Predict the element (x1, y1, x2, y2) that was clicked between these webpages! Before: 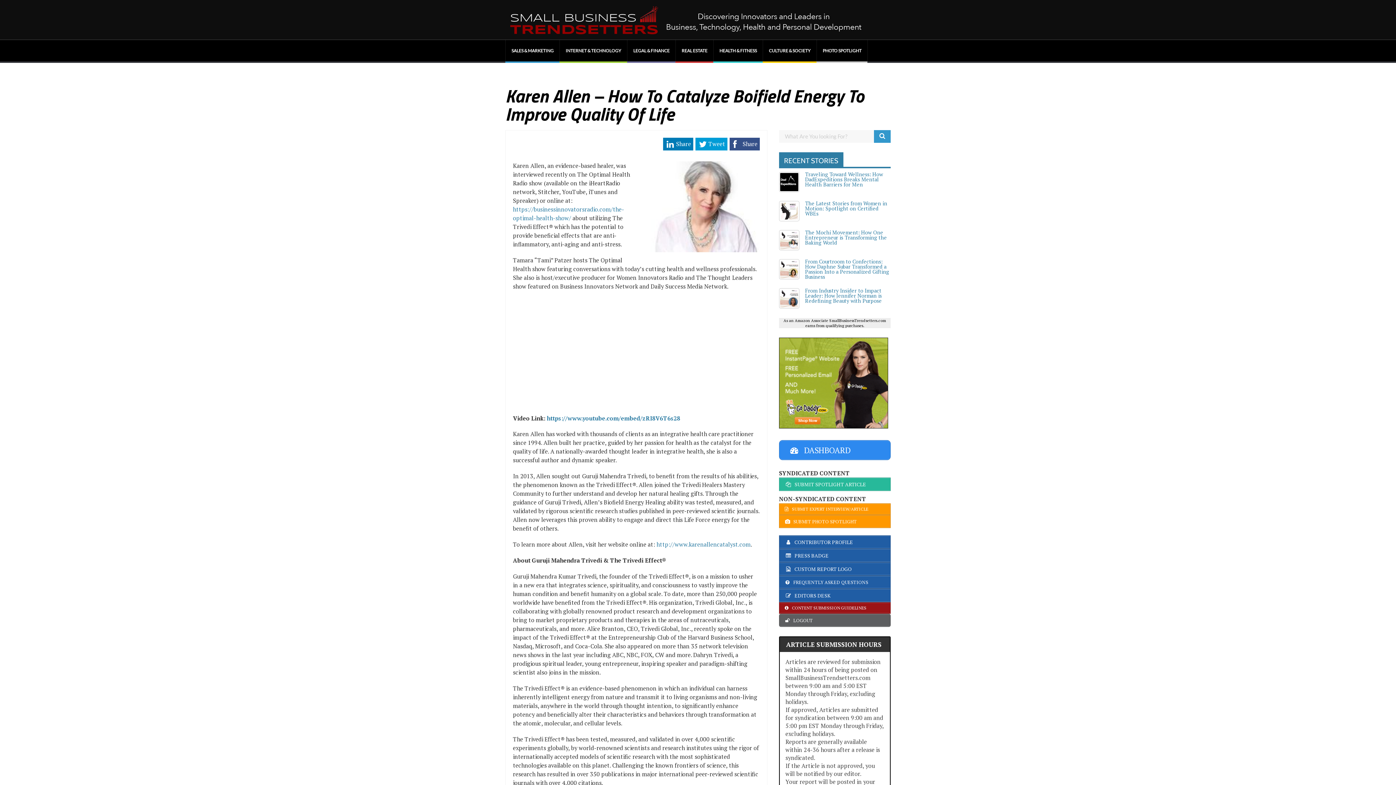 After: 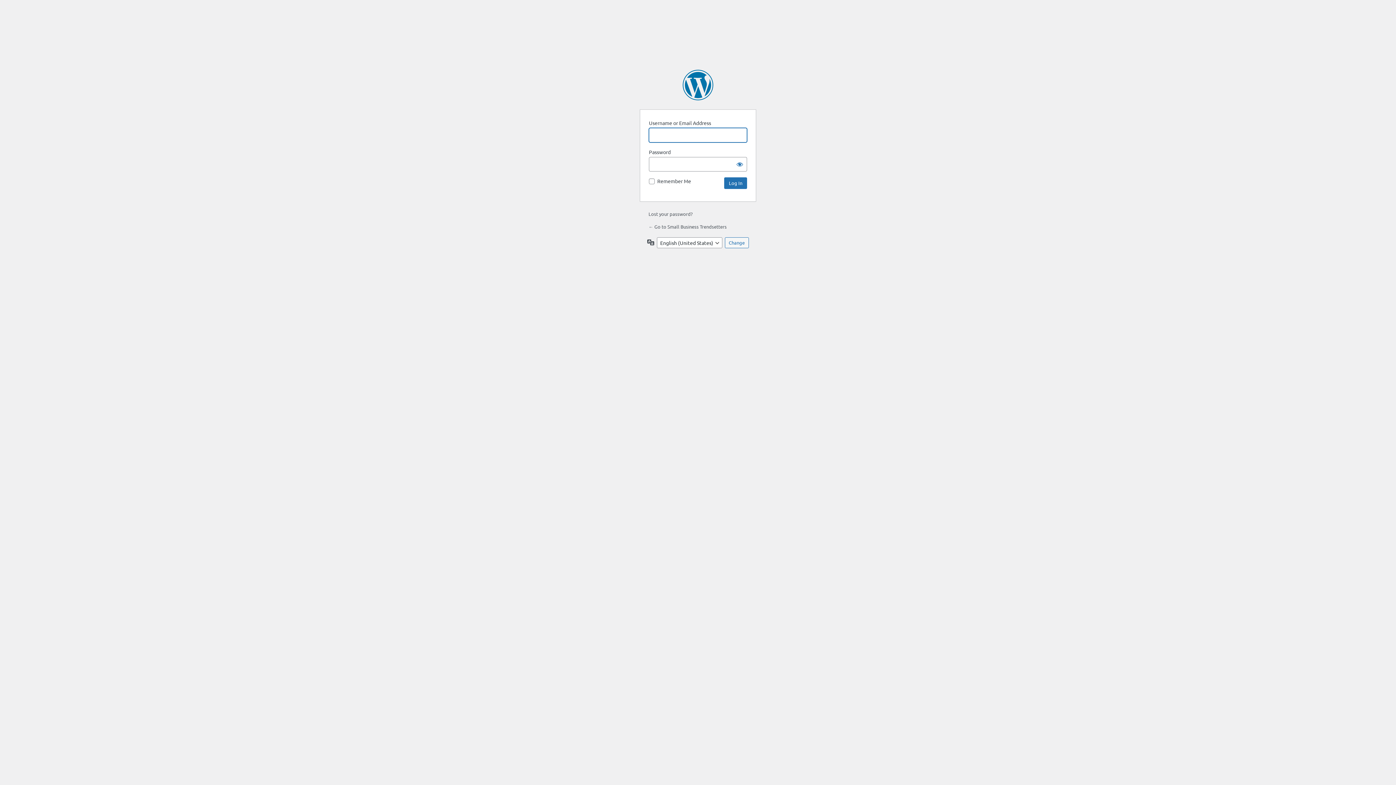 Action: label:  SUBMIT PHOTO SPOTLIGHT bbox: (779, 515, 890, 528)